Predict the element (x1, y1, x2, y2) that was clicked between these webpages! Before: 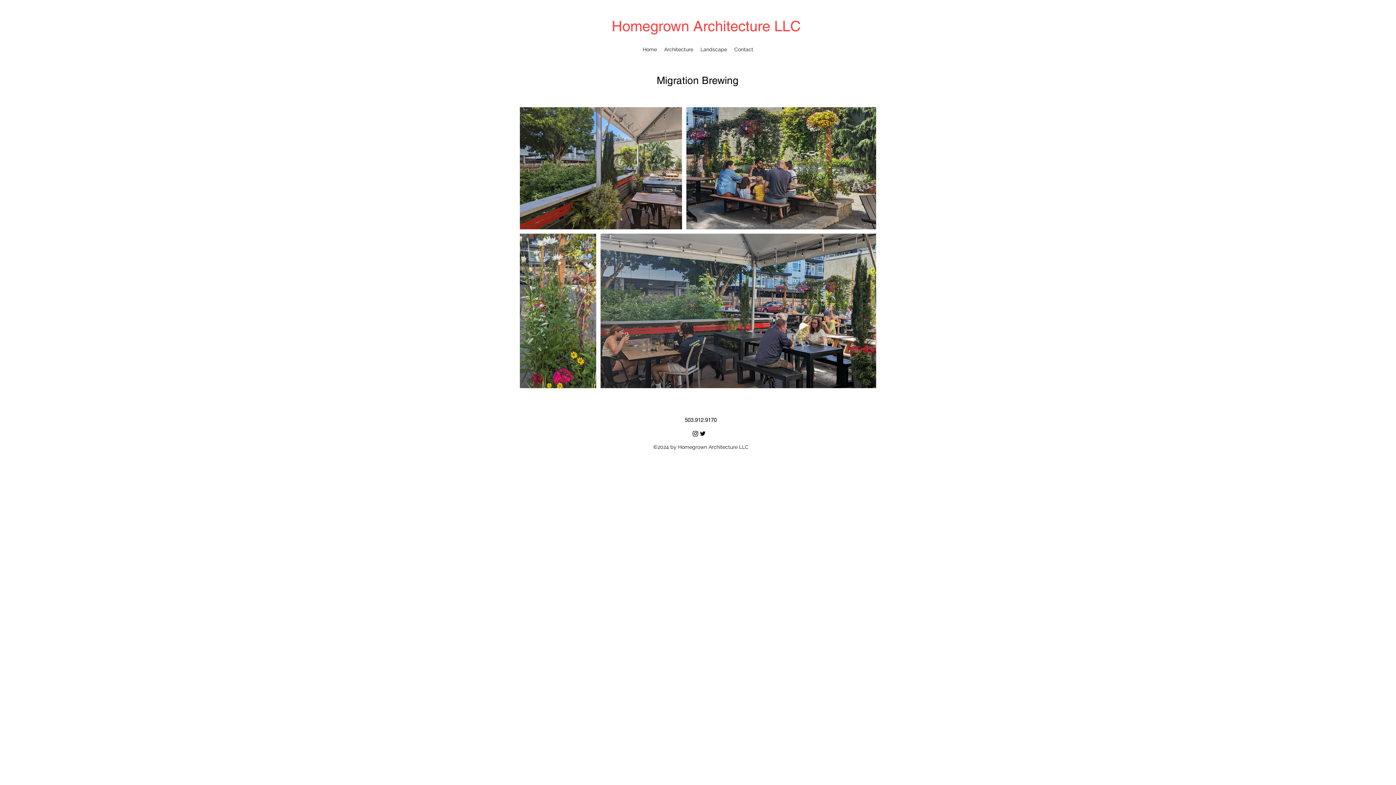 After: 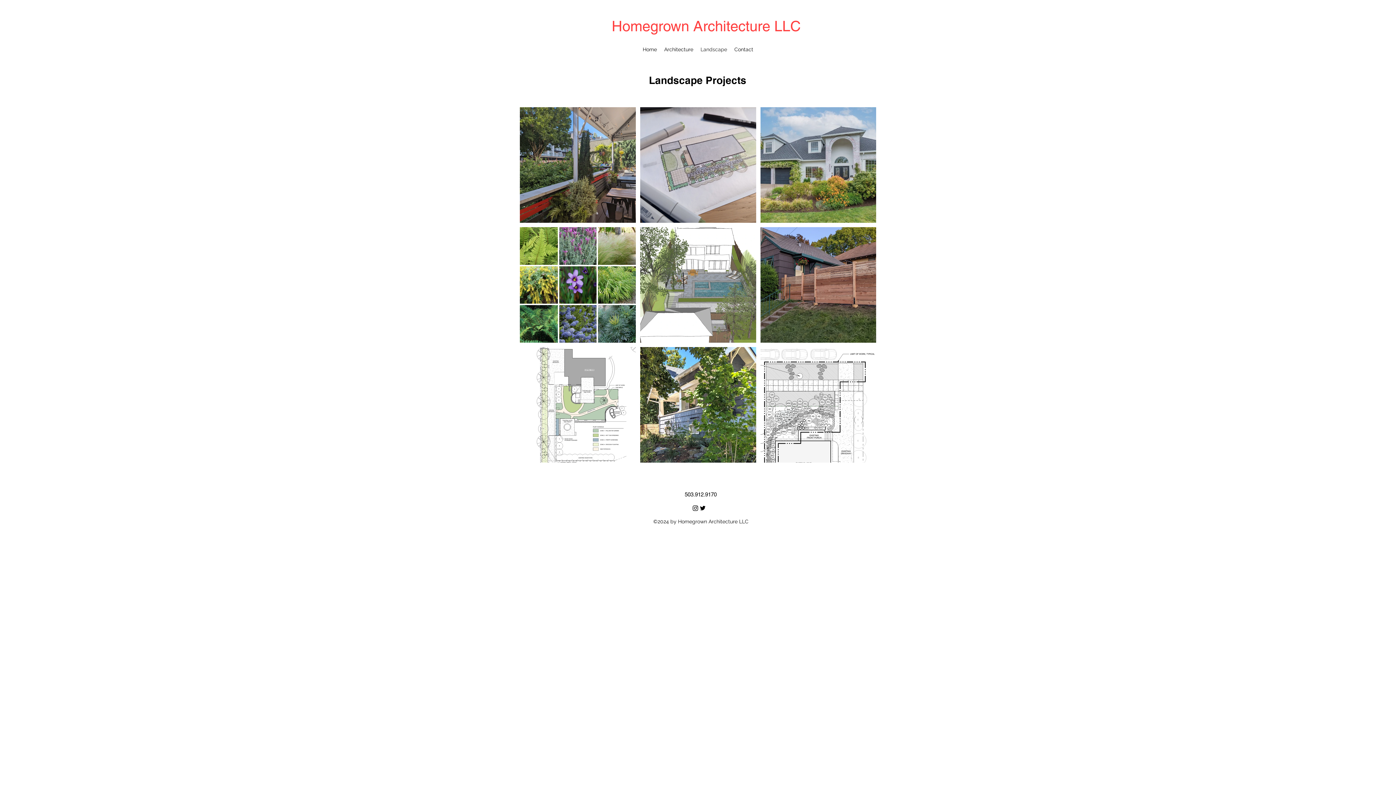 Action: label: Landscape bbox: (697, 44, 730, 54)